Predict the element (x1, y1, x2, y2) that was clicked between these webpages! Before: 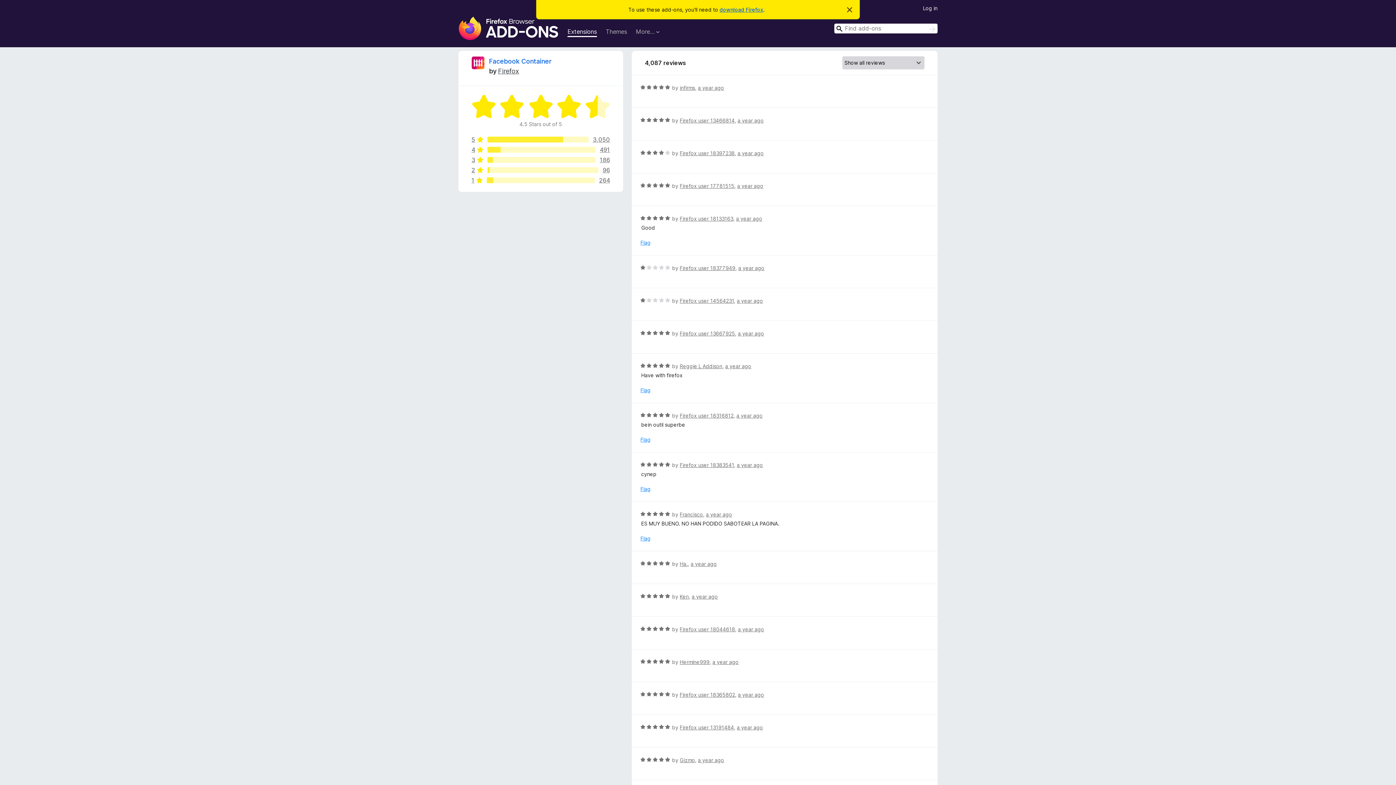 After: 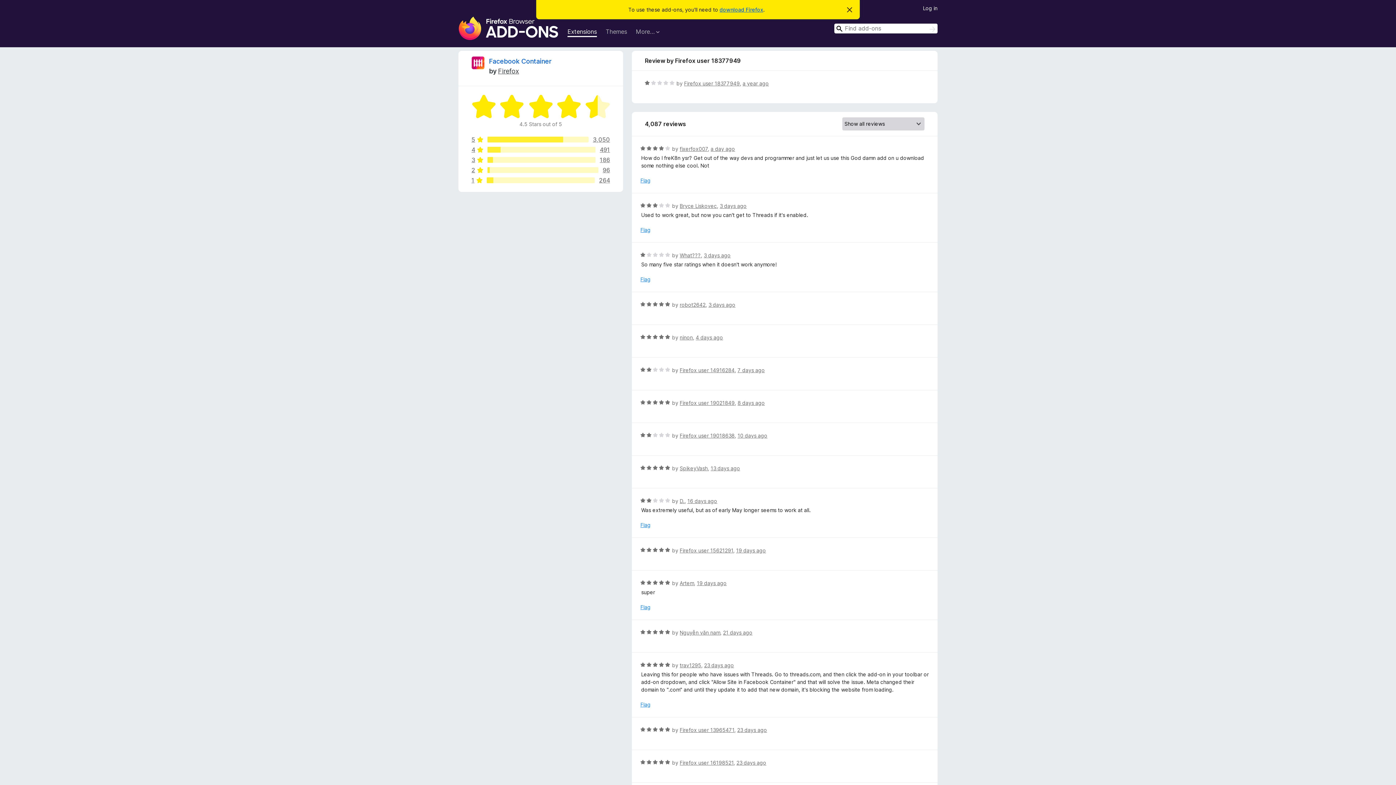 Action: bbox: (738, 265, 764, 271) label: a year ago